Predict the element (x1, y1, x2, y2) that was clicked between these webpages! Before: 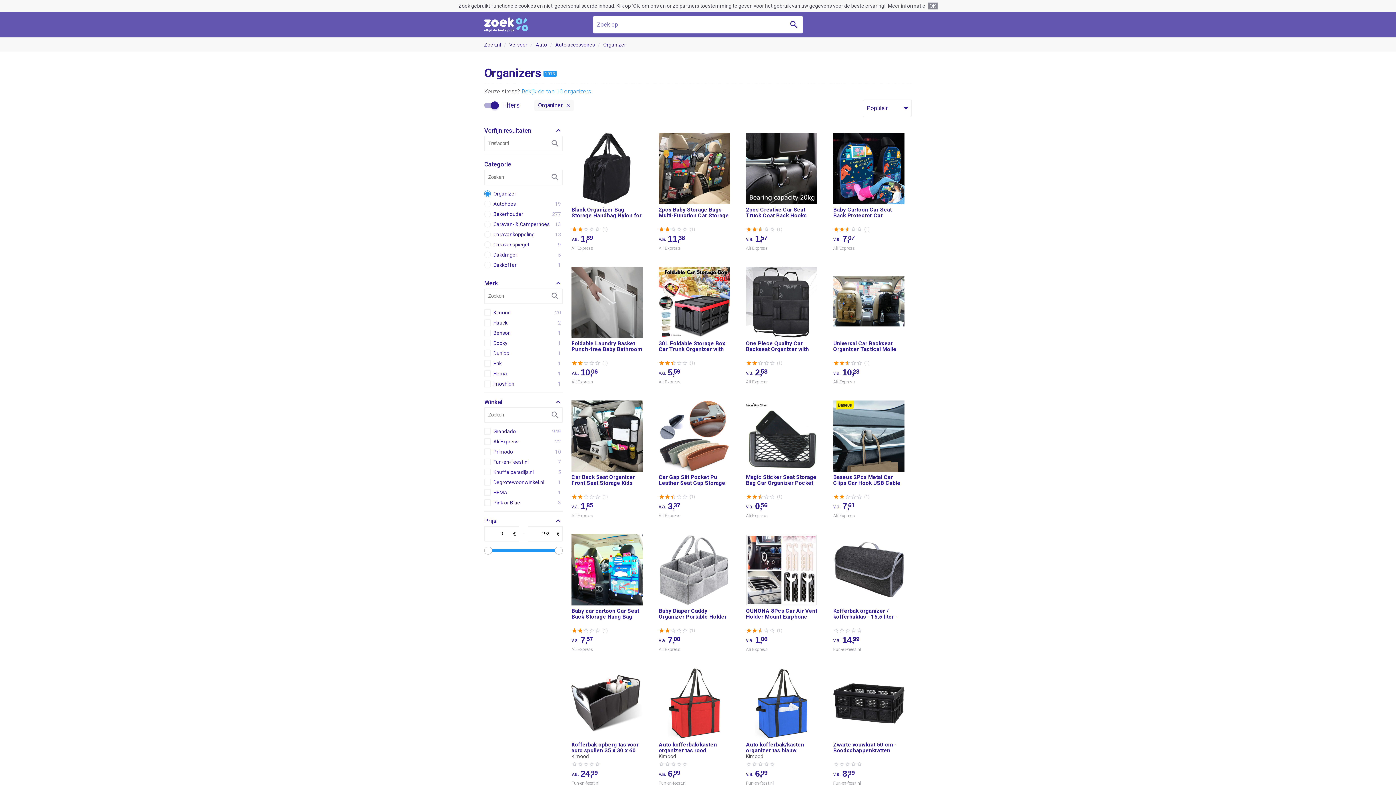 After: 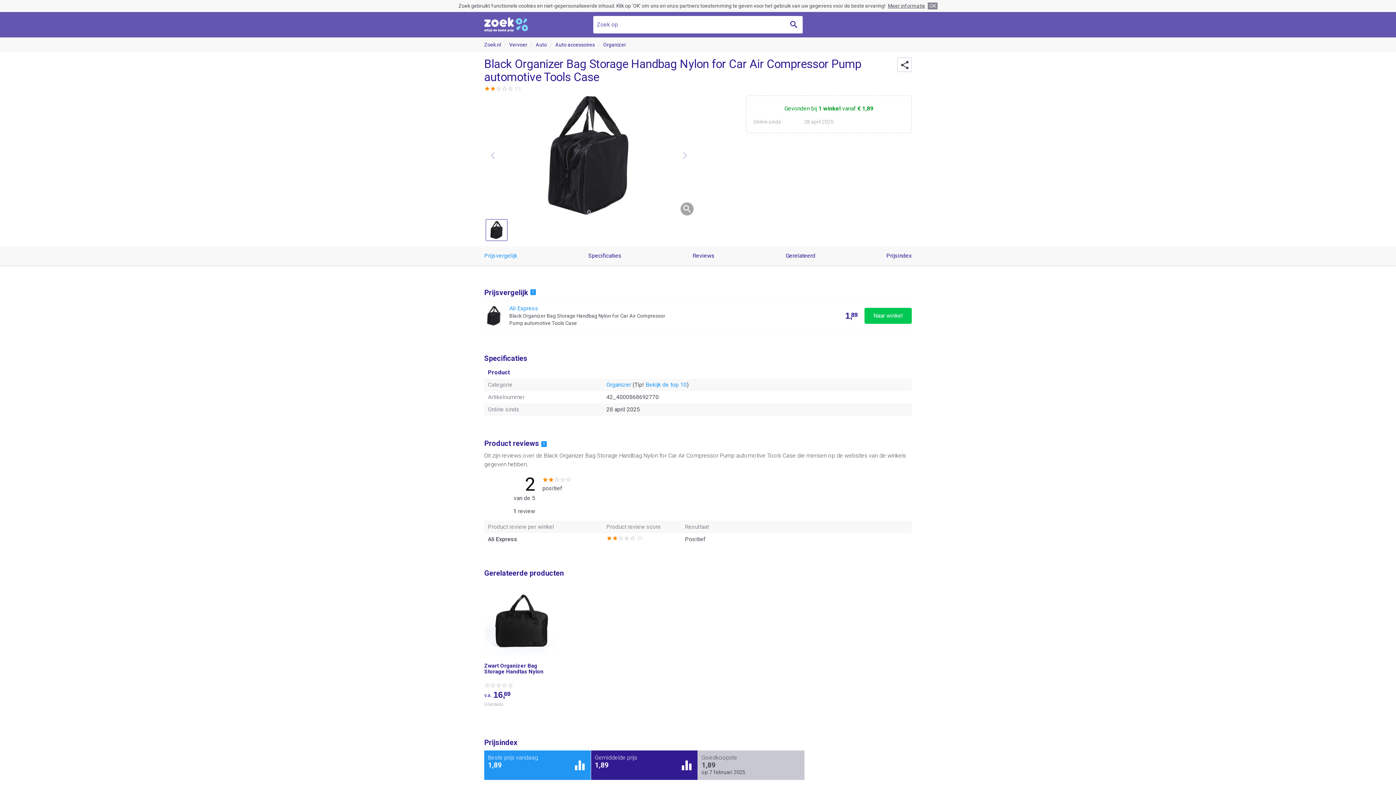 Action: bbox: (571, 125, 650, 258) label: Black Organizer Bag Storage Handbag Nylon for Car Air Compressor Pump automotive Tools Case
 
(1)
v.a.	1,89
Ali Express